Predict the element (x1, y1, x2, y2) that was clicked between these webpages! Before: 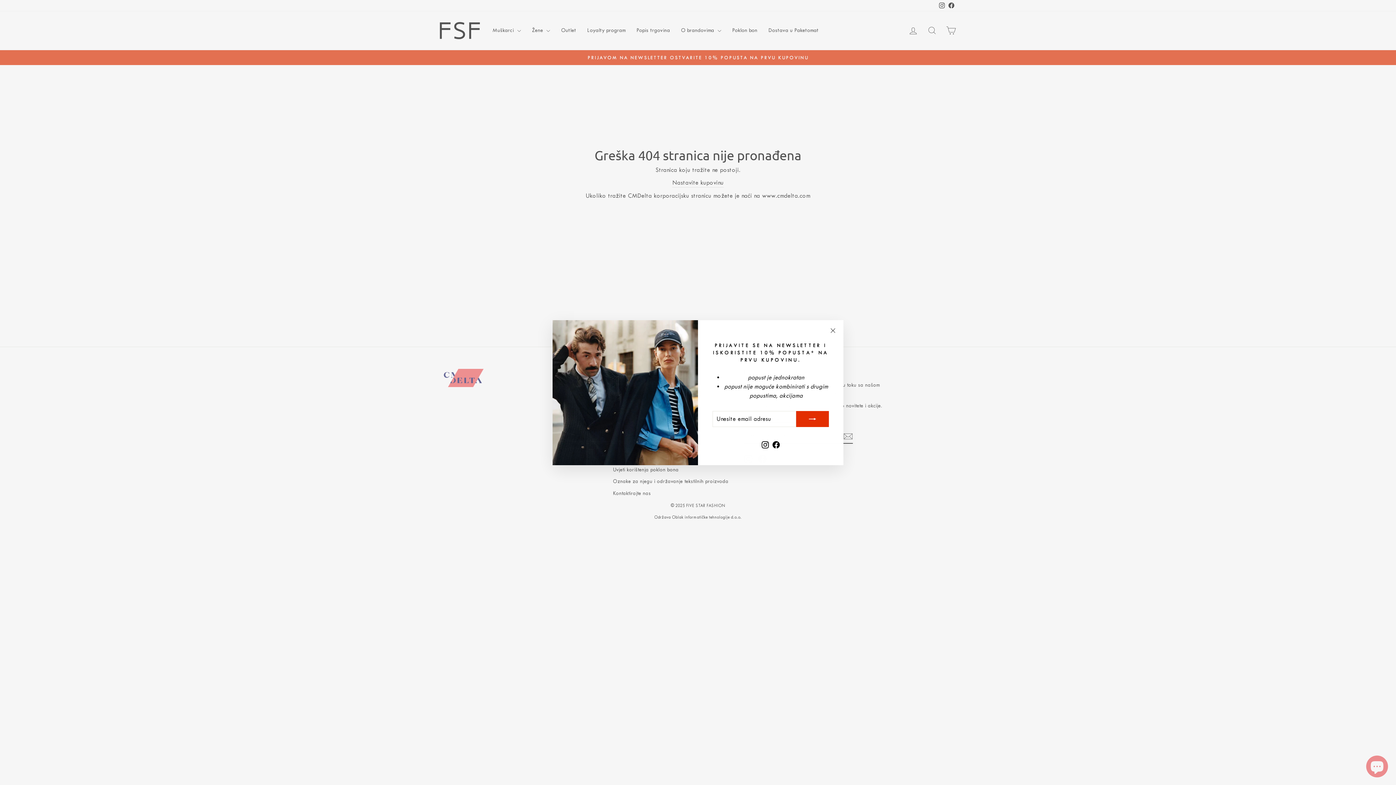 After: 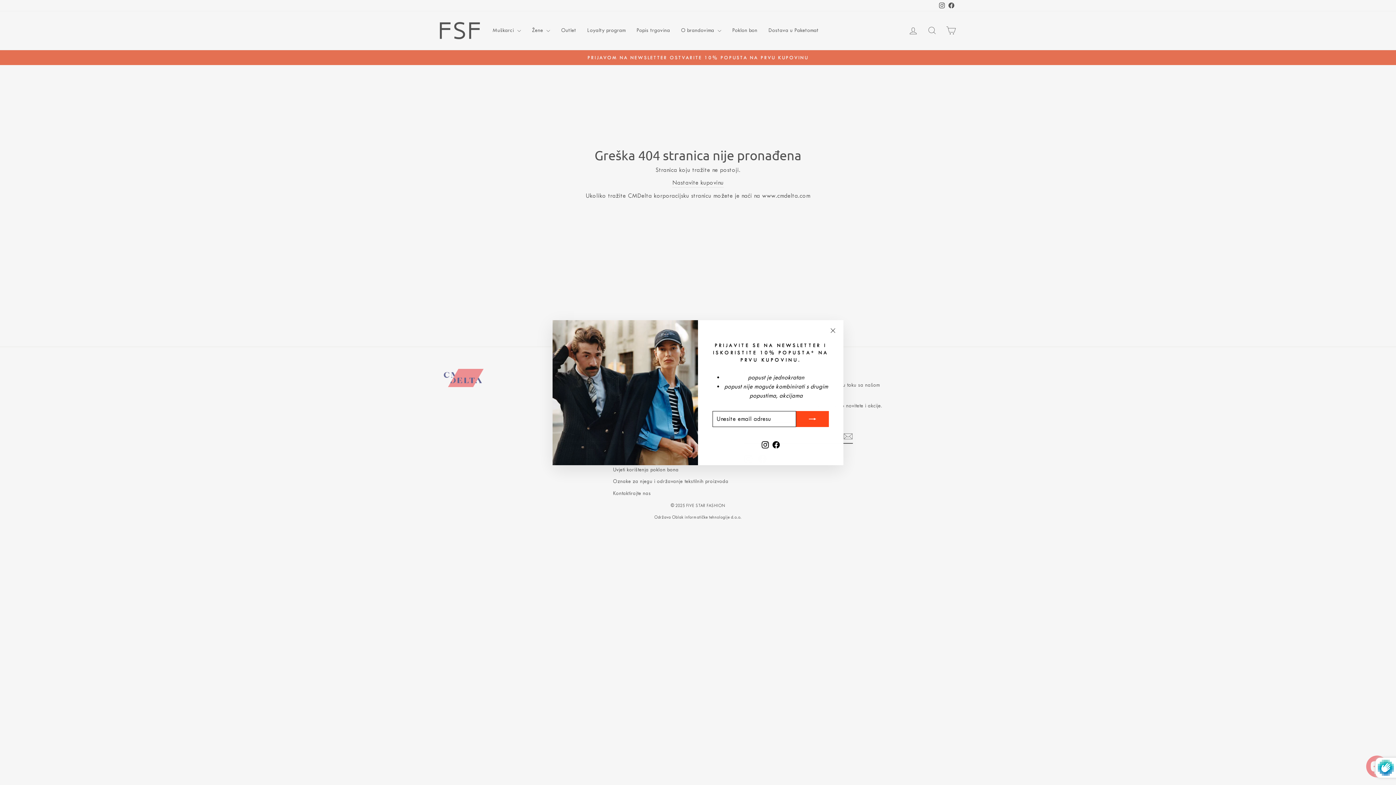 Action: bbox: (796, 411, 829, 427)